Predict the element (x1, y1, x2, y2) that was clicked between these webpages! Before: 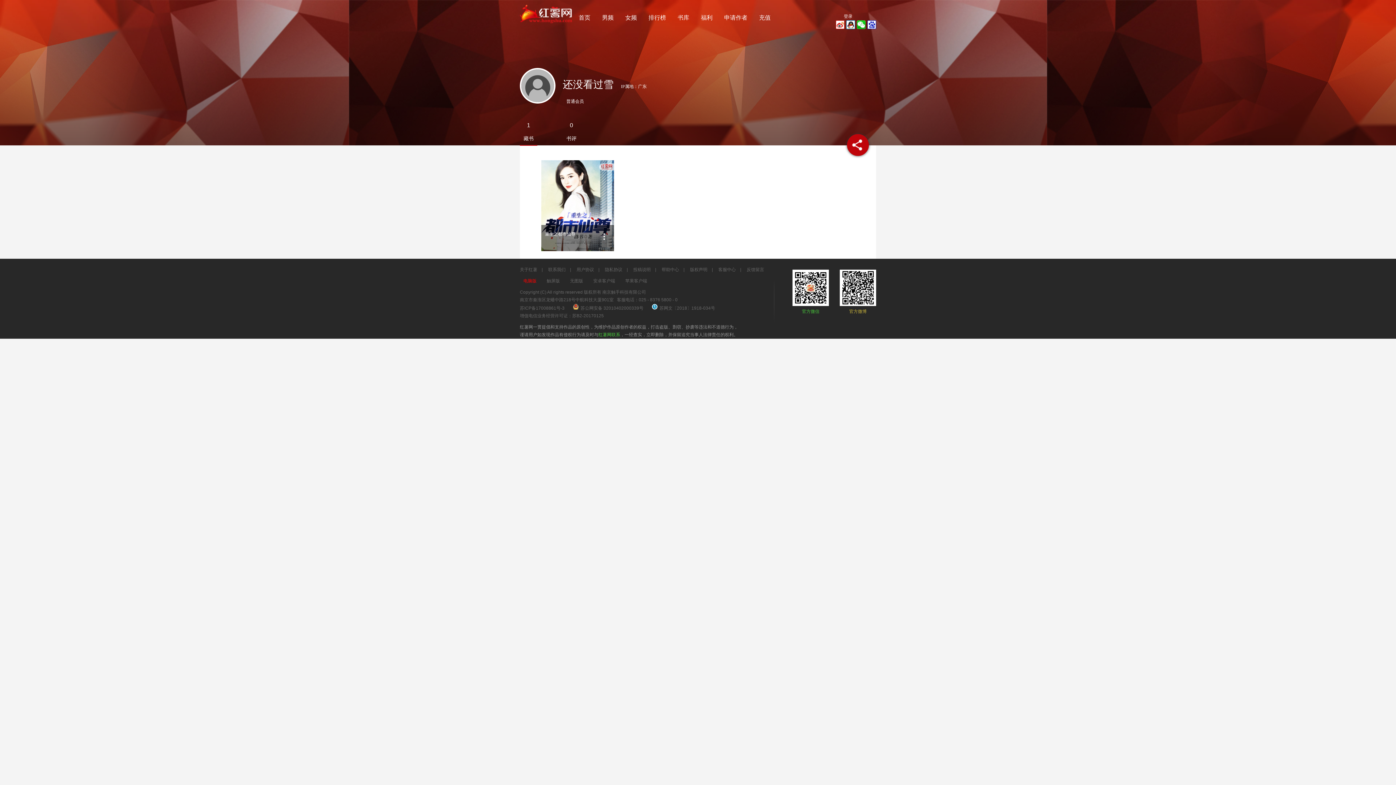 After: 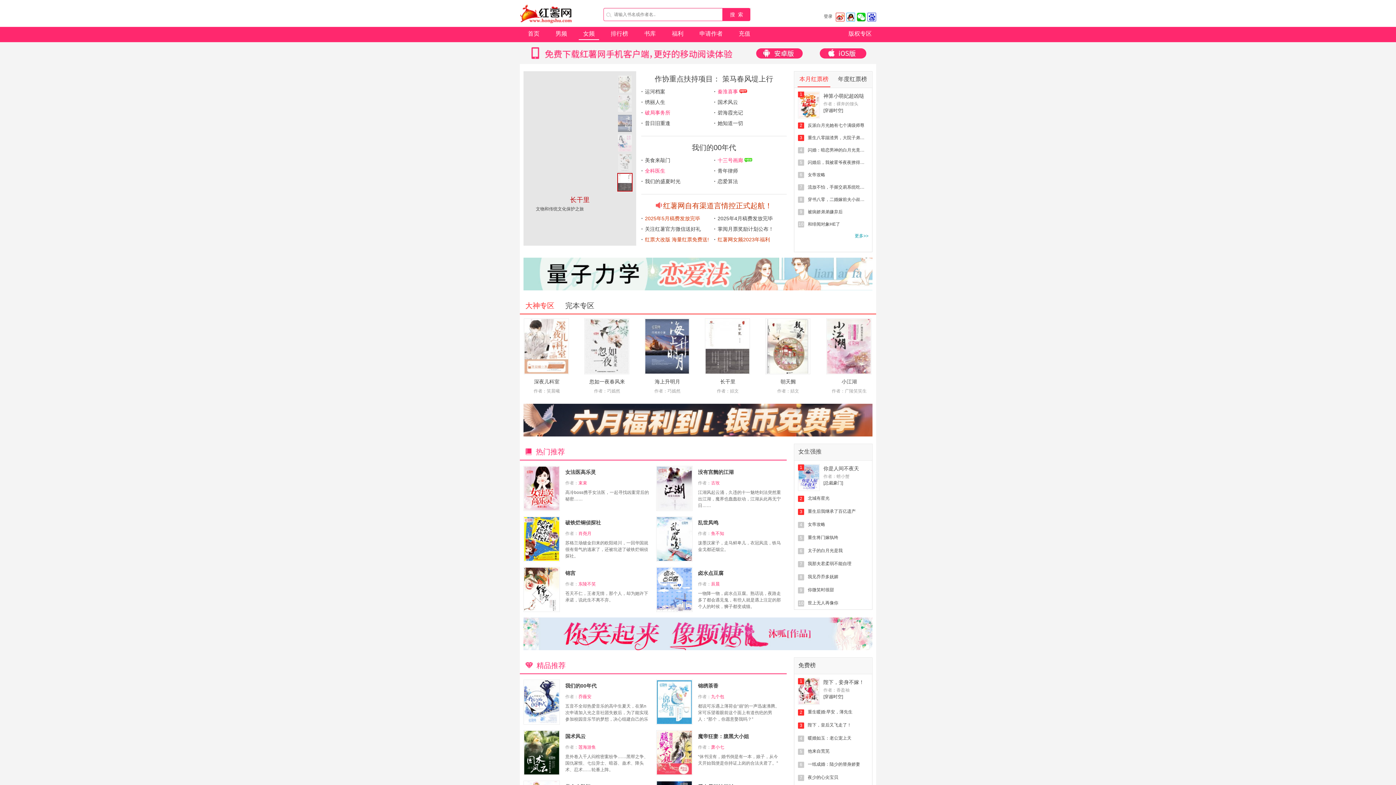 Action: bbox: (623, 13, 639, 23) label: 女频